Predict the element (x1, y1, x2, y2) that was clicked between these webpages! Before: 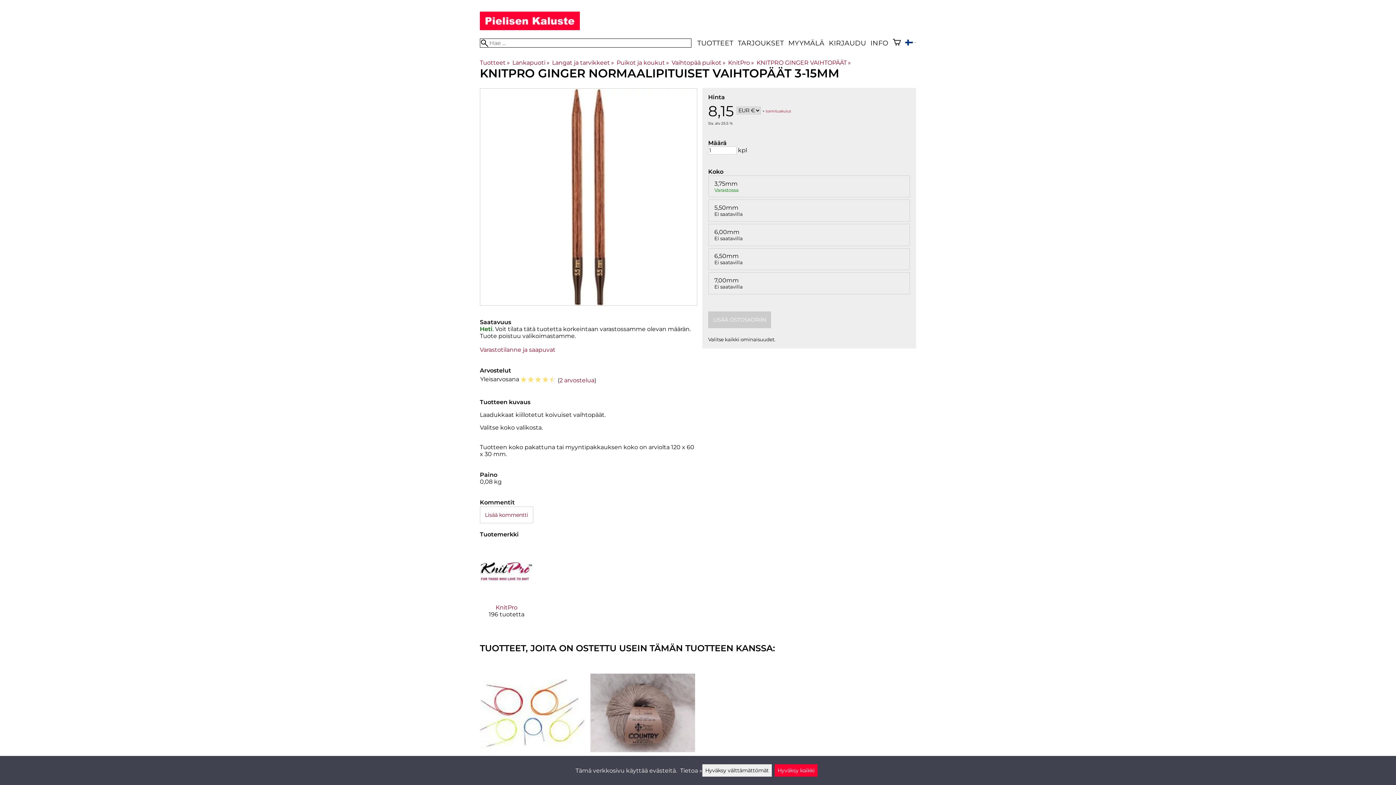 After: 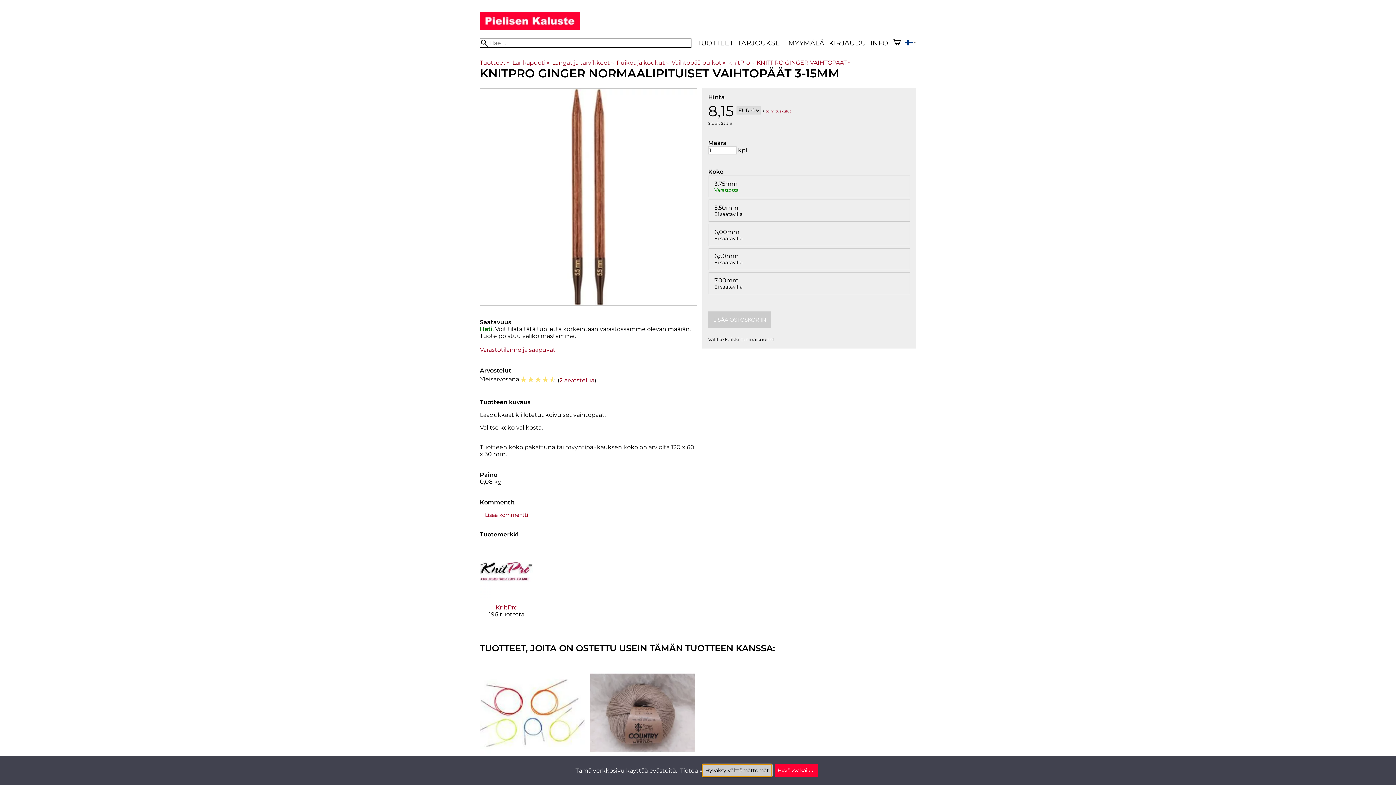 Action: label: Hyväksy välttämättömät bbox: (702, 764, 771, 777)